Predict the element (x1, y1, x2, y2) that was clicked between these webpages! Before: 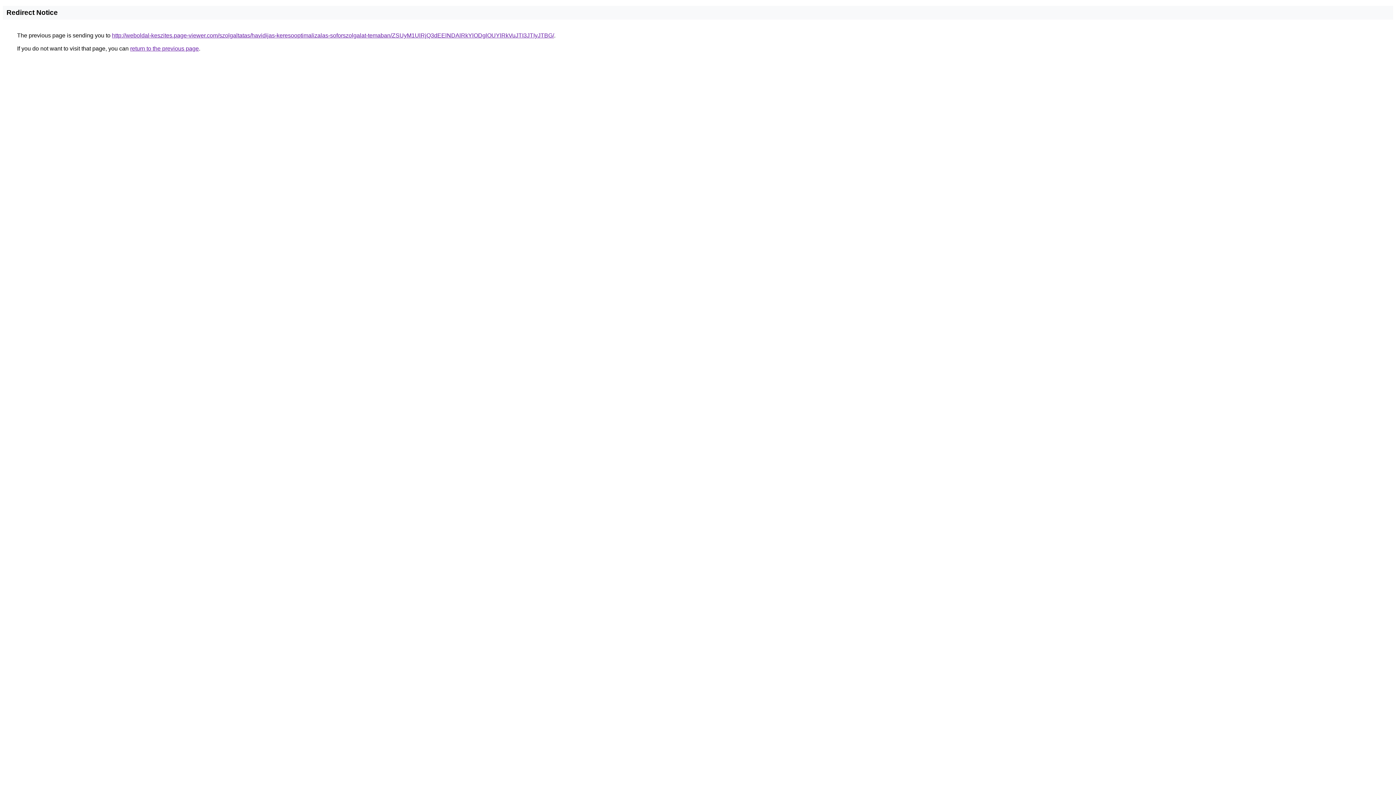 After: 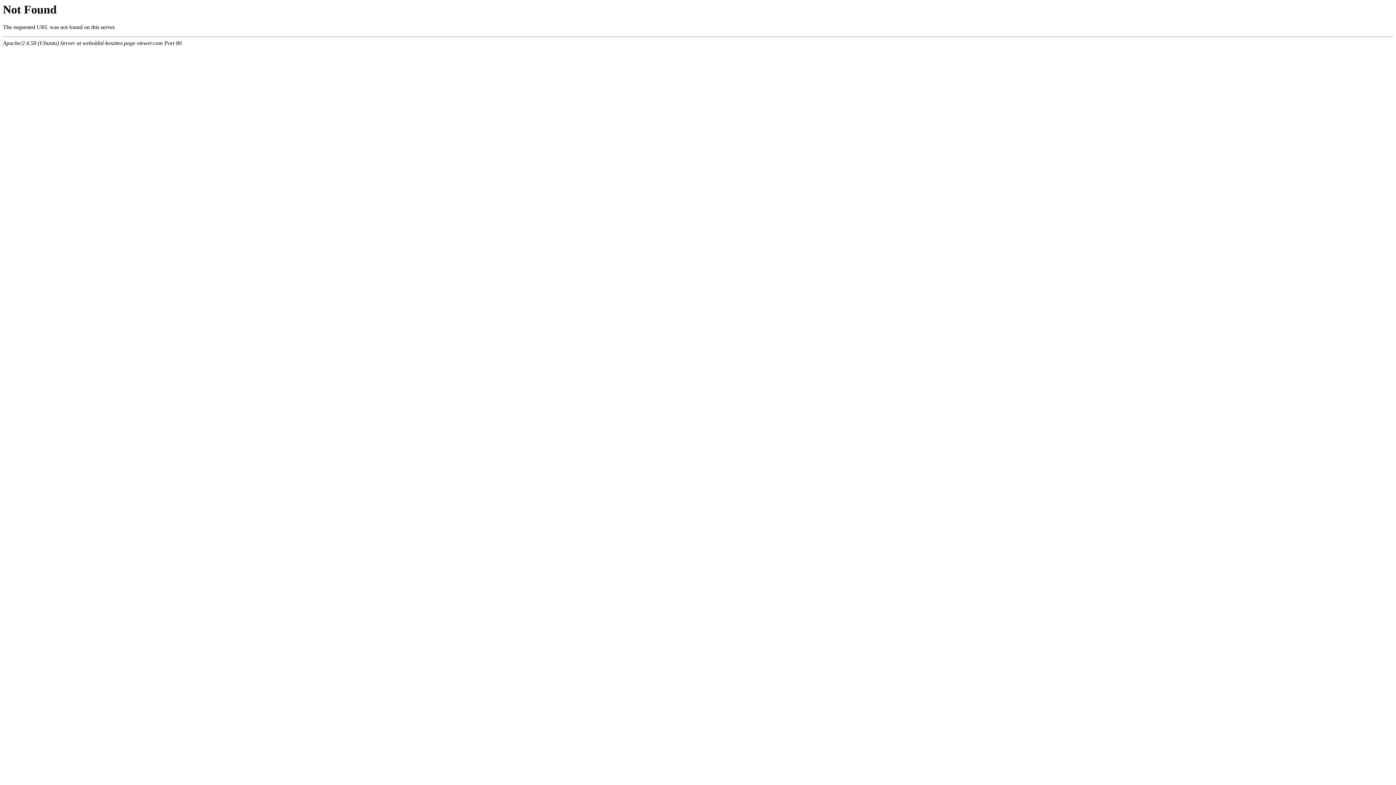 Action: bbox: (112, 32, 554, 38) label: http://weboldal-keszites.page-viewer.com/szolgaltatas/havidijas-keresooptimalizalas-soforszolgalat-temaban/ZSUyM1UlRjQ3dEElNDAlRkYlODglOUYlRkVuJTI3JTIyJTBG/